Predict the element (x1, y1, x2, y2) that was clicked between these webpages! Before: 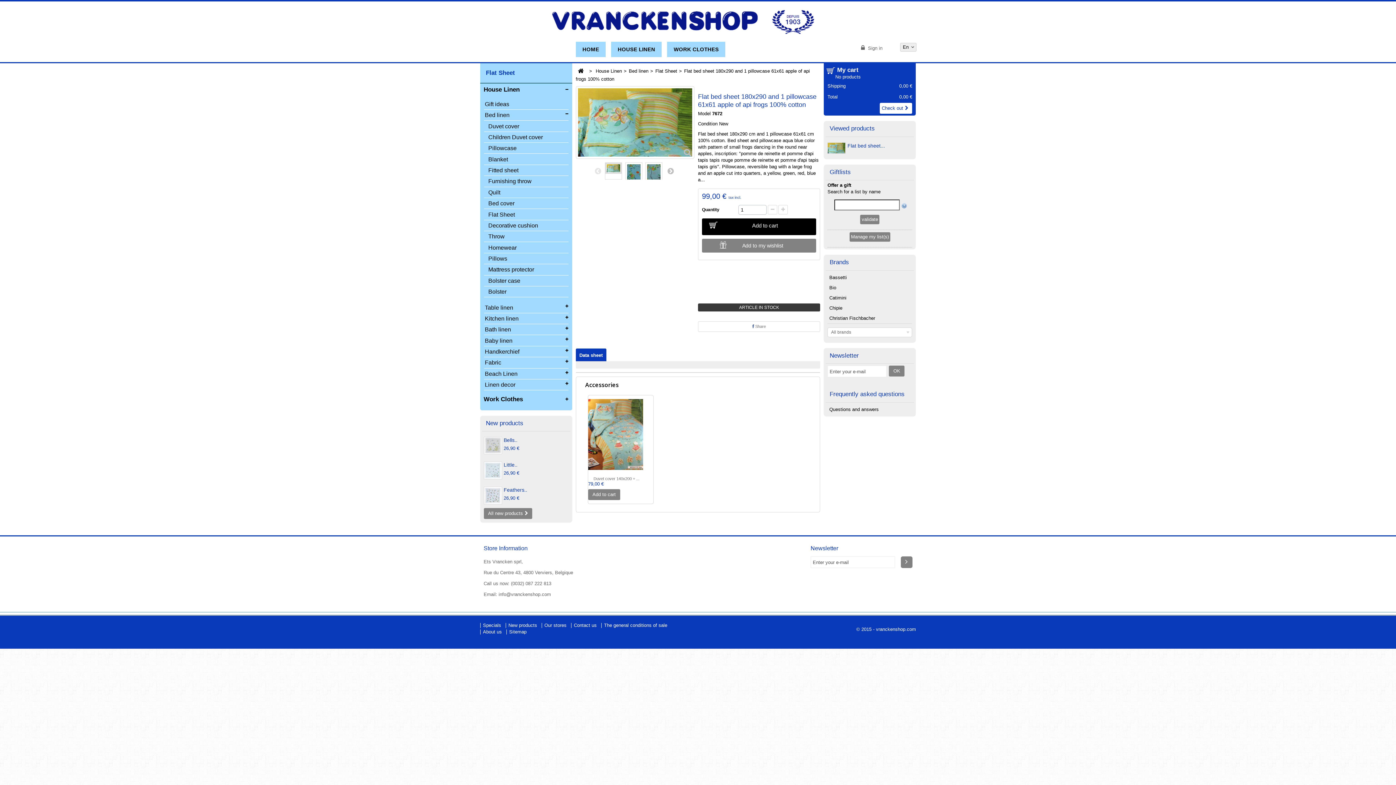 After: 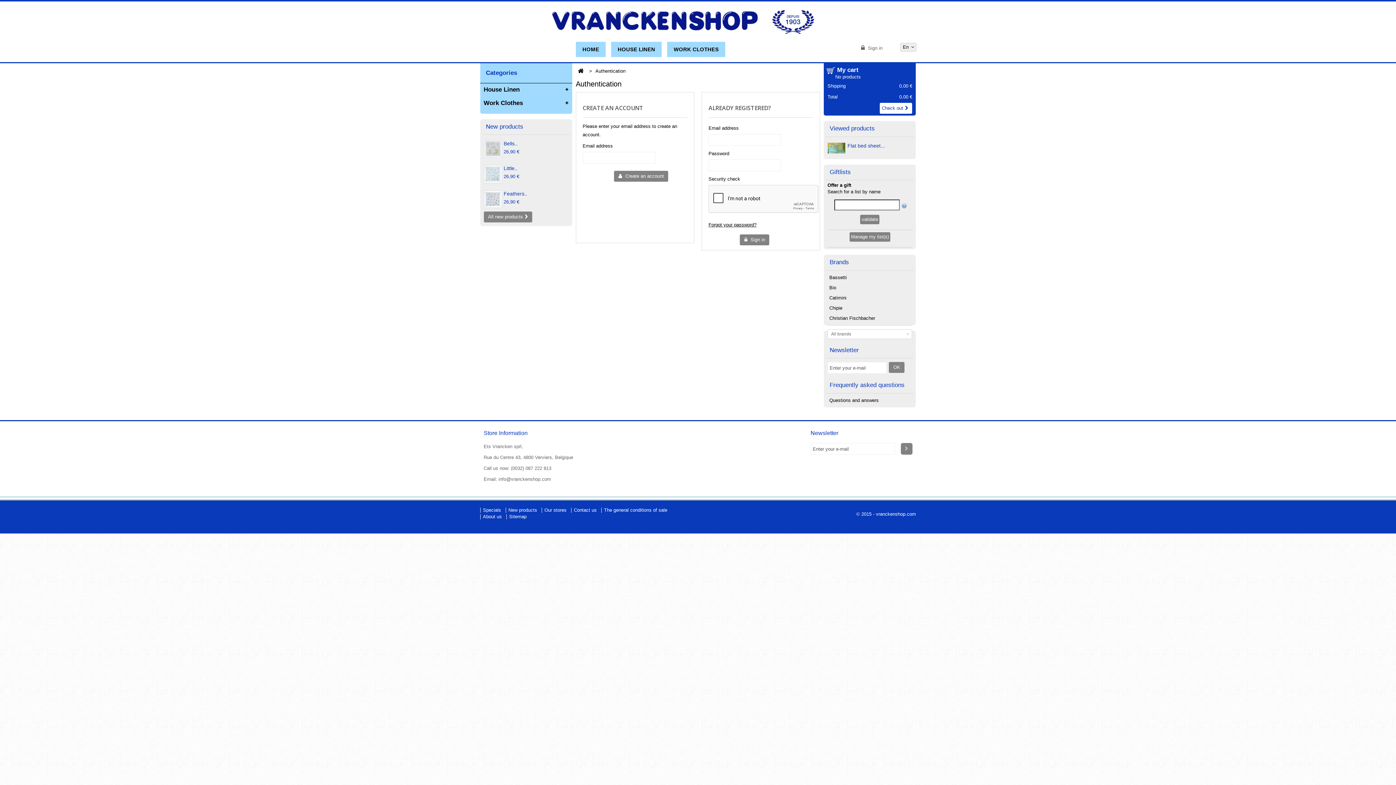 Action: label:  Sign in bbox: (861, 44, 882, 51)